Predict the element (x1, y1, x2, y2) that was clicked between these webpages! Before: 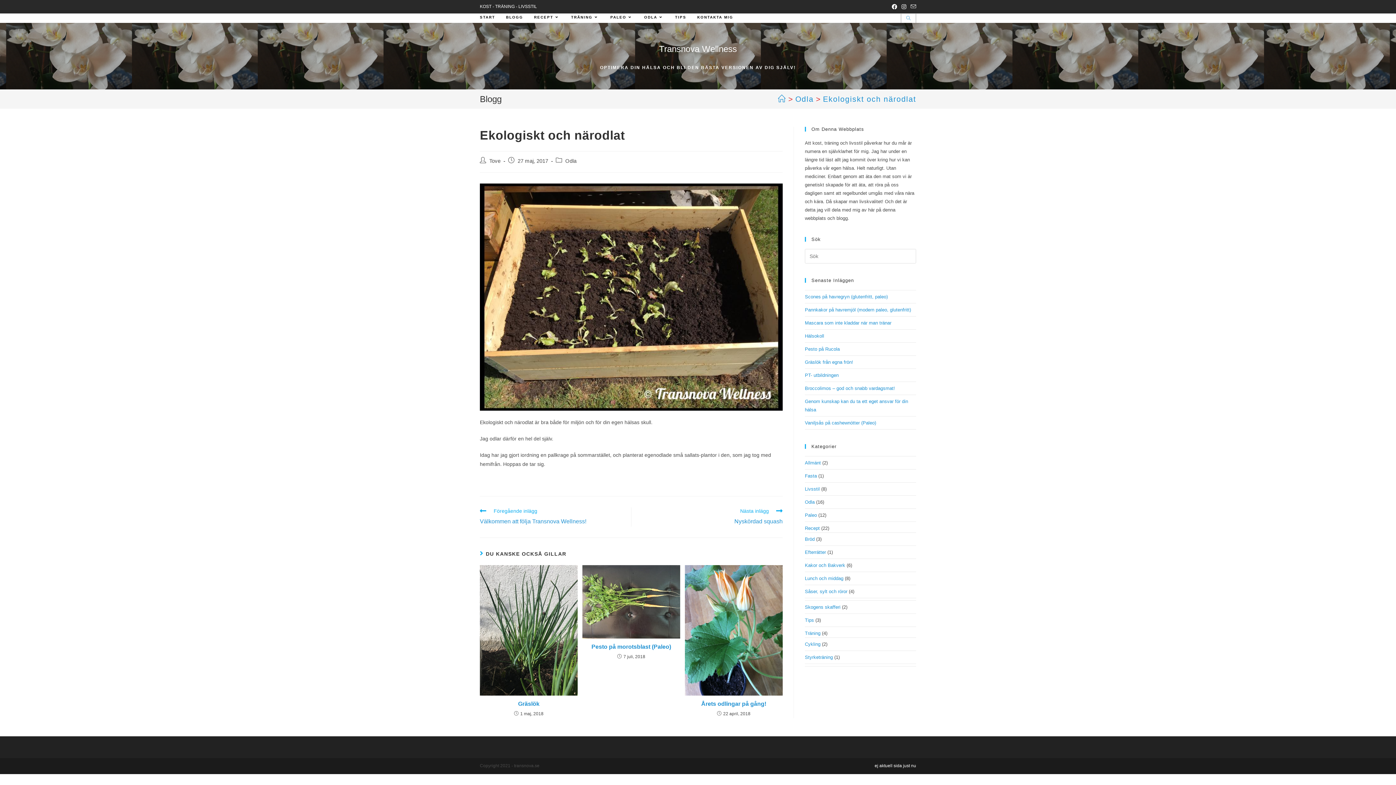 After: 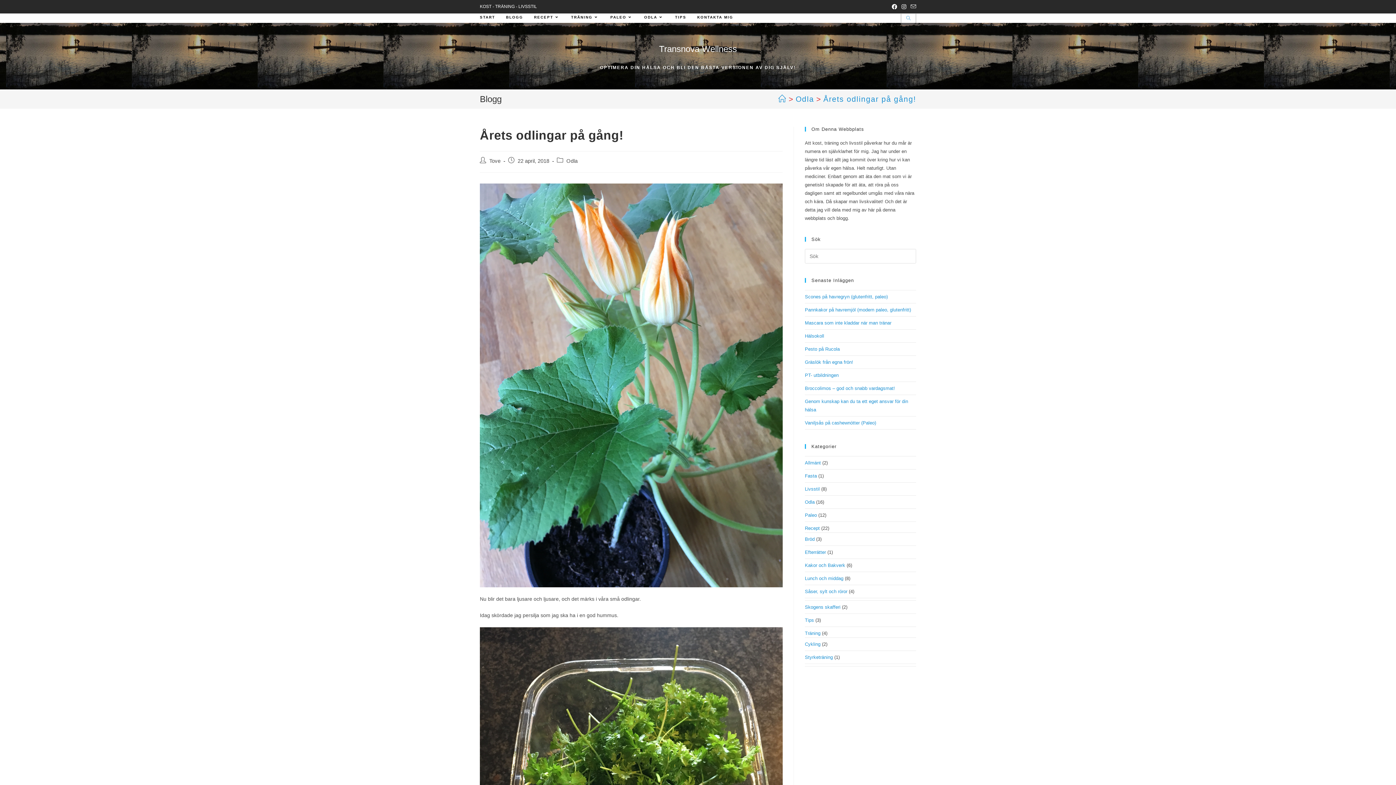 Action: bbox: (684, 565, 782, 695)